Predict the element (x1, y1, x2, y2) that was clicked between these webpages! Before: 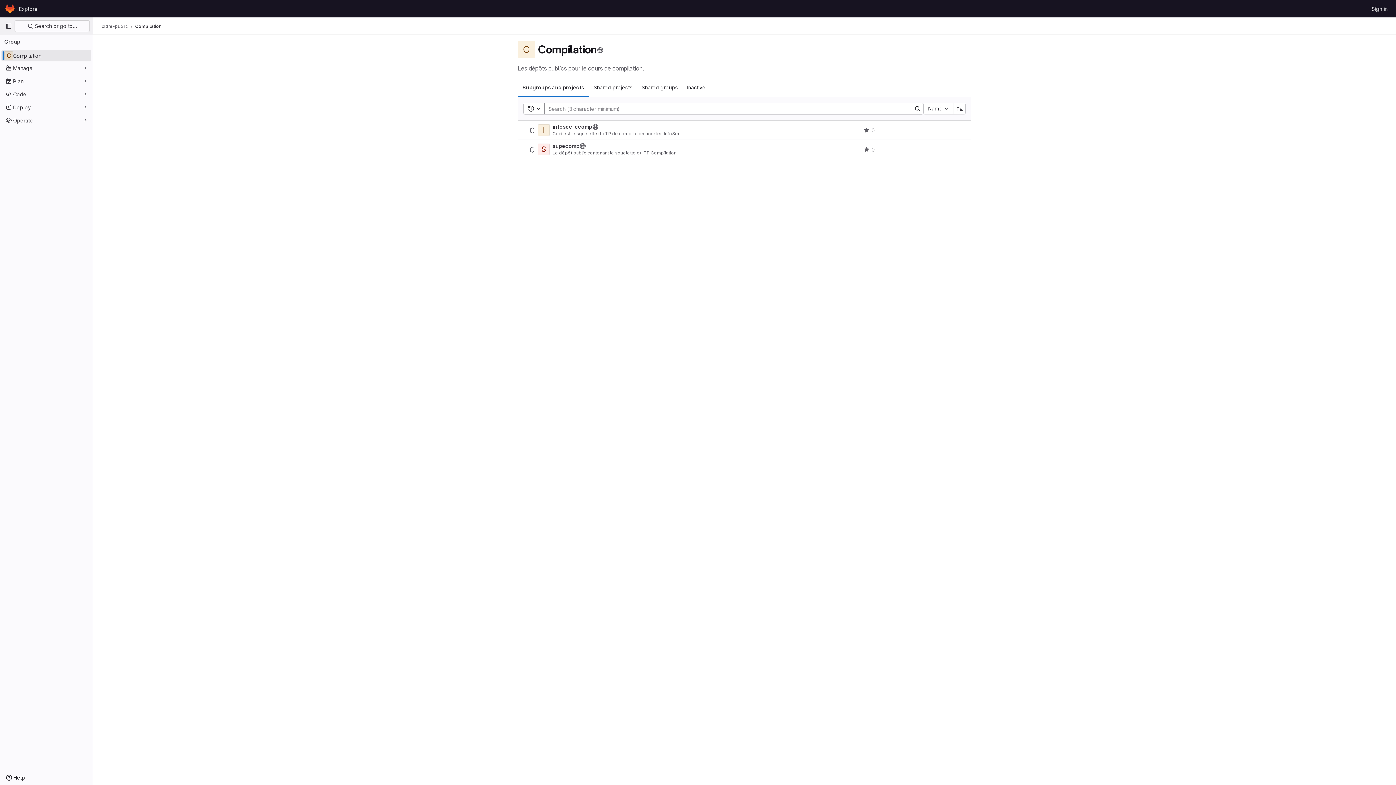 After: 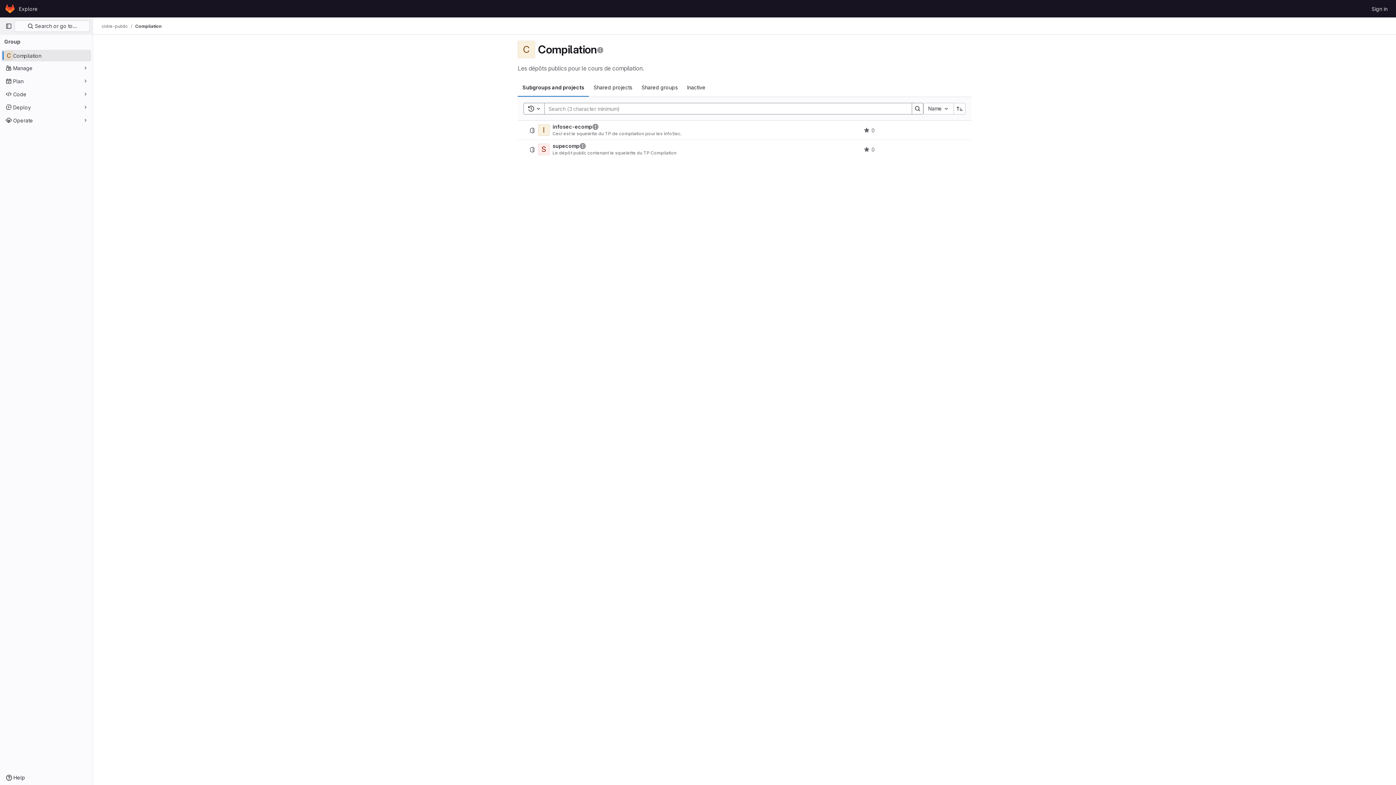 Action: label: Compilation bbox: (135, 23, 161, 29)